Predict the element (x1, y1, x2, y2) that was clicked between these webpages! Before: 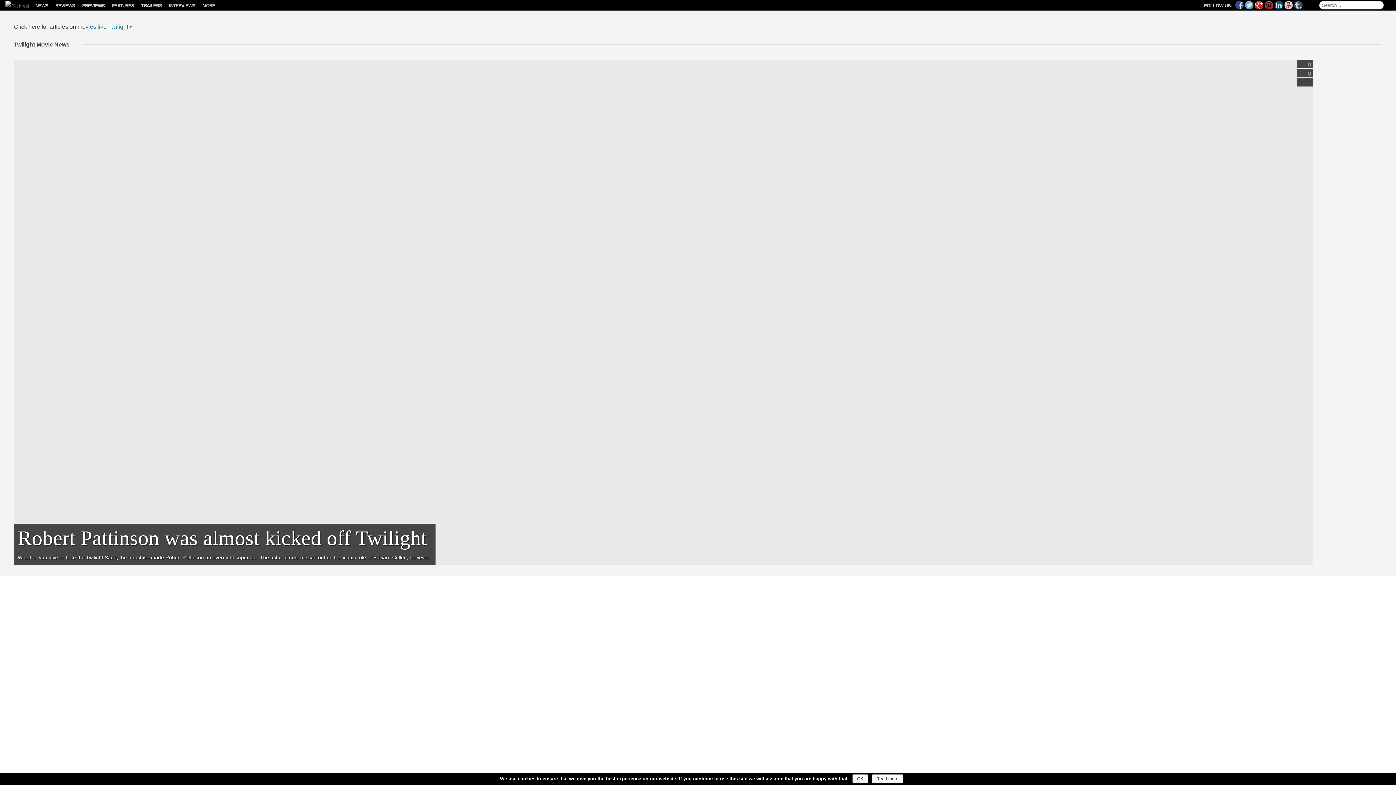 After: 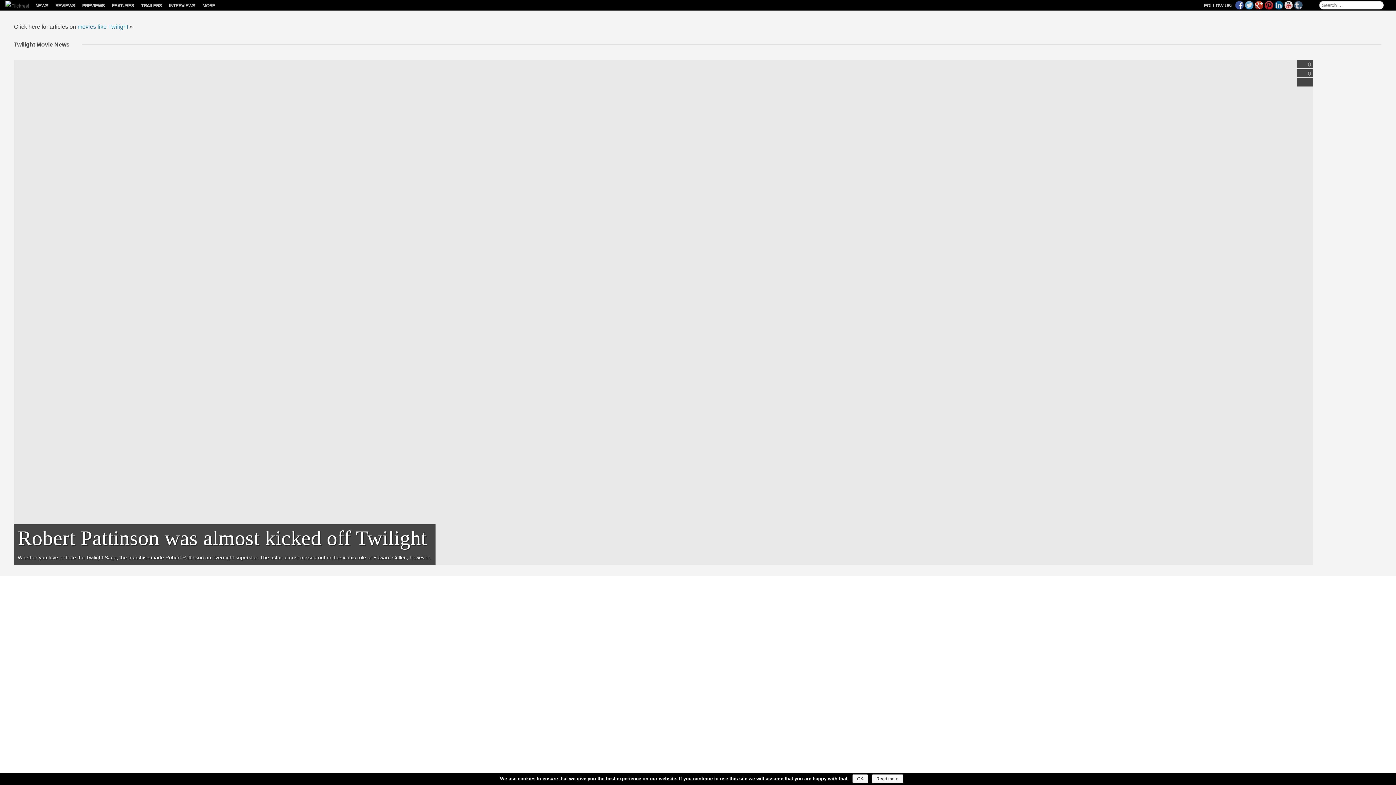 Action: bbox: (1235, 0, 1244, 9)